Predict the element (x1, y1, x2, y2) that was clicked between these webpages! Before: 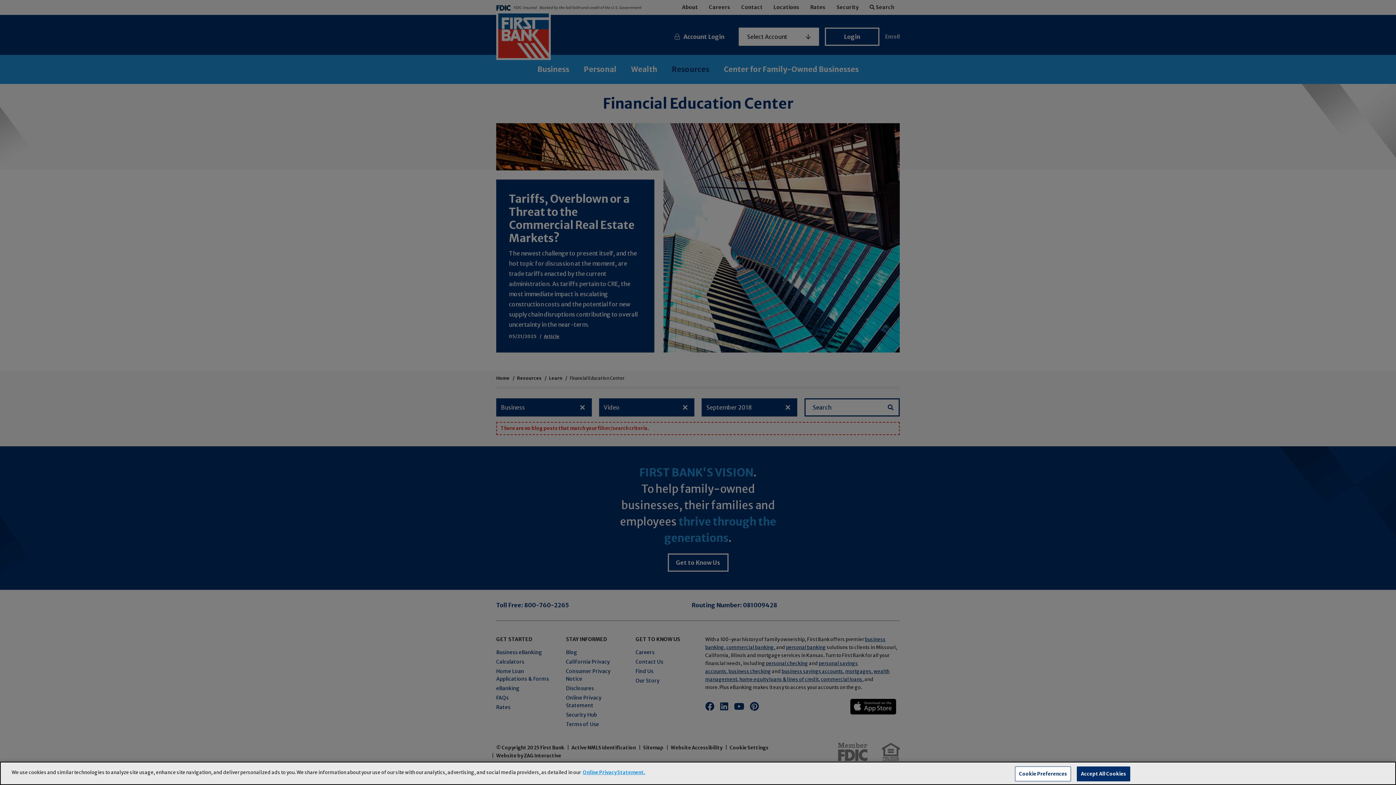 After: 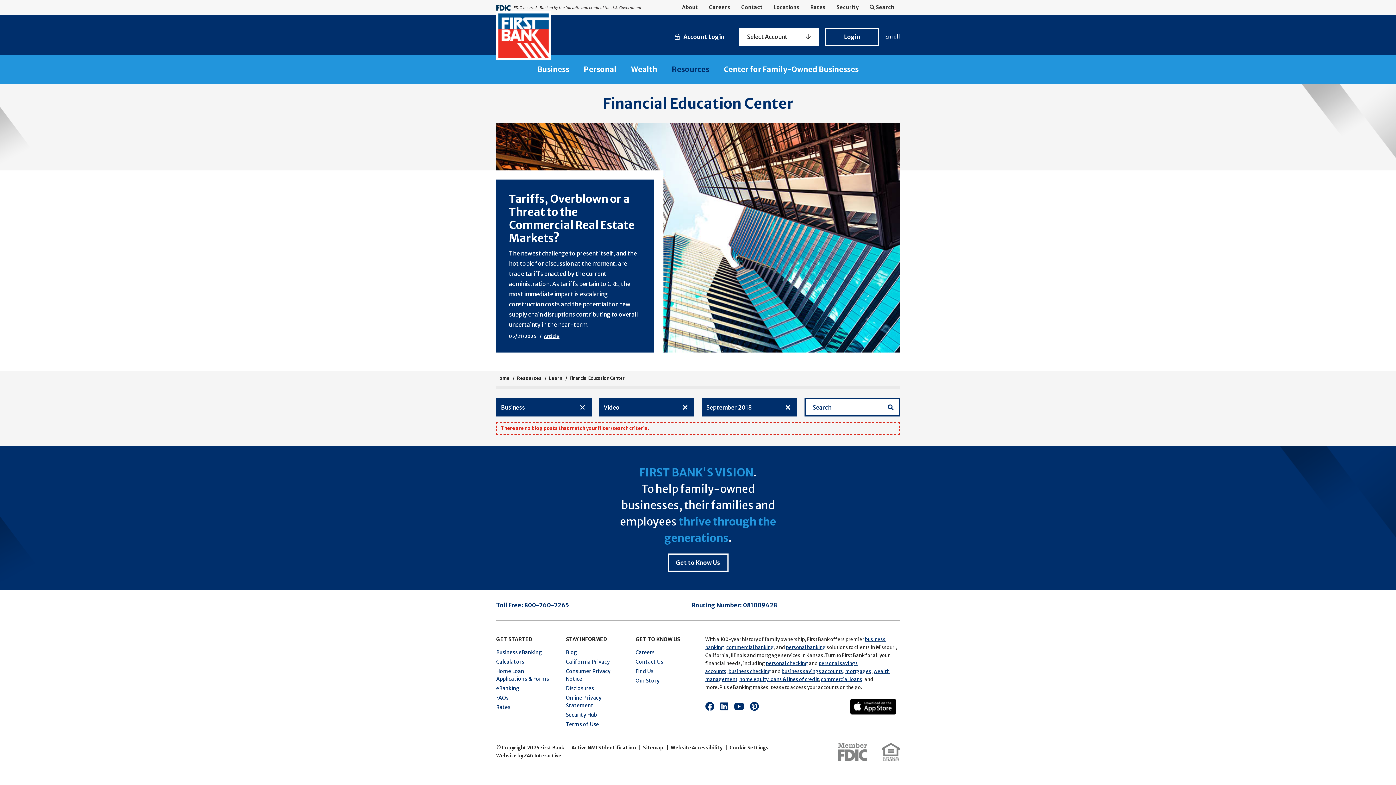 Action: label: Accept All Cookies bbox: (1077, 777, 1130, 791)